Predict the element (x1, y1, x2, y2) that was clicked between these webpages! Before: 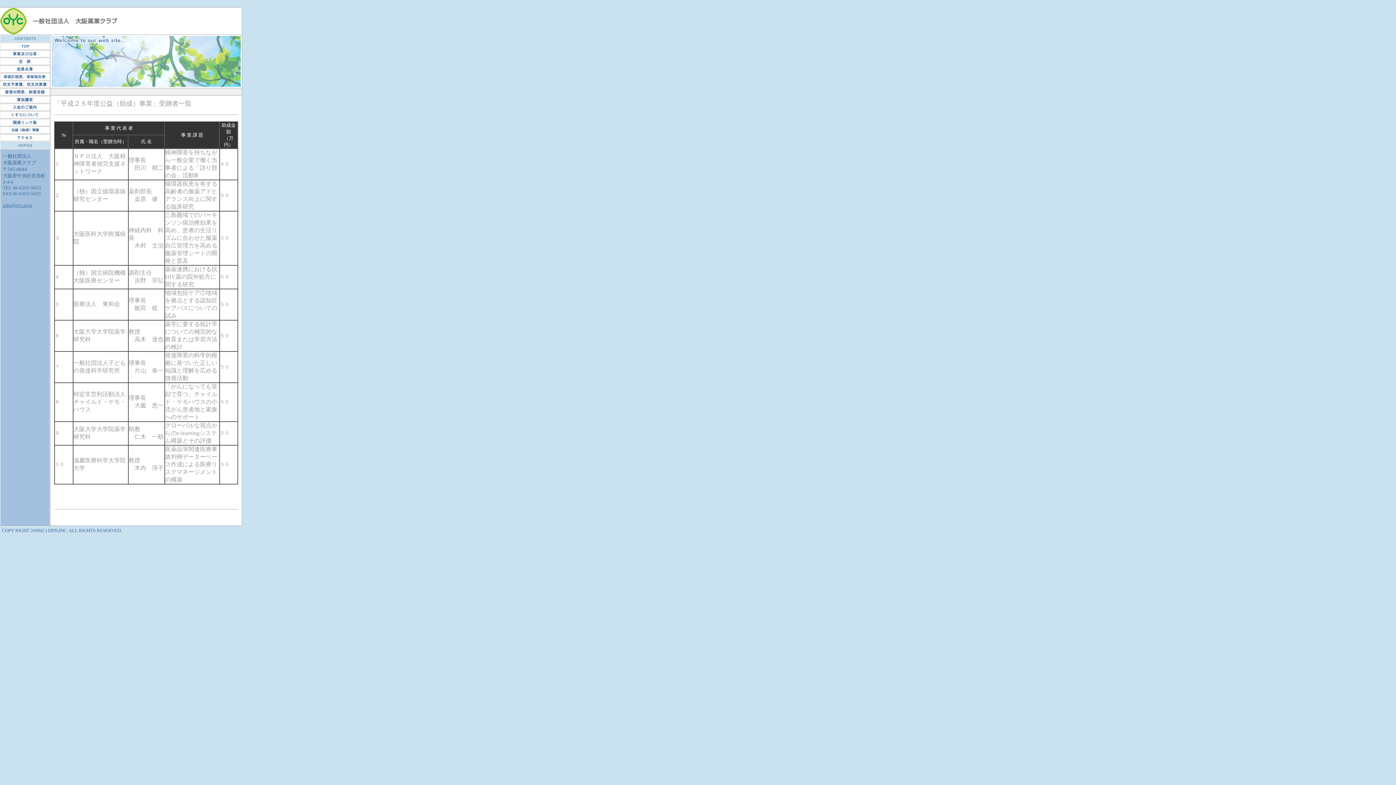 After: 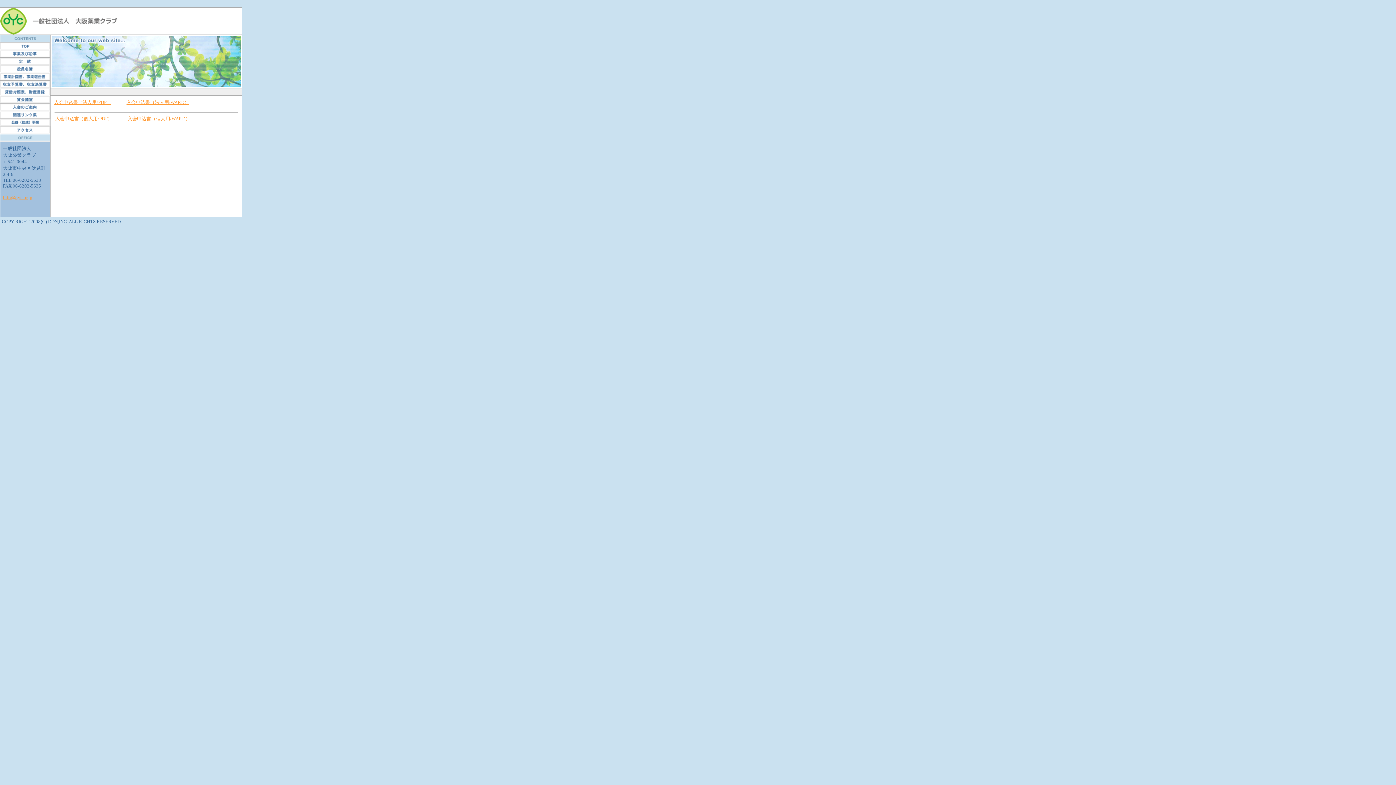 Action: bbox: (0, 105, 50, 112)